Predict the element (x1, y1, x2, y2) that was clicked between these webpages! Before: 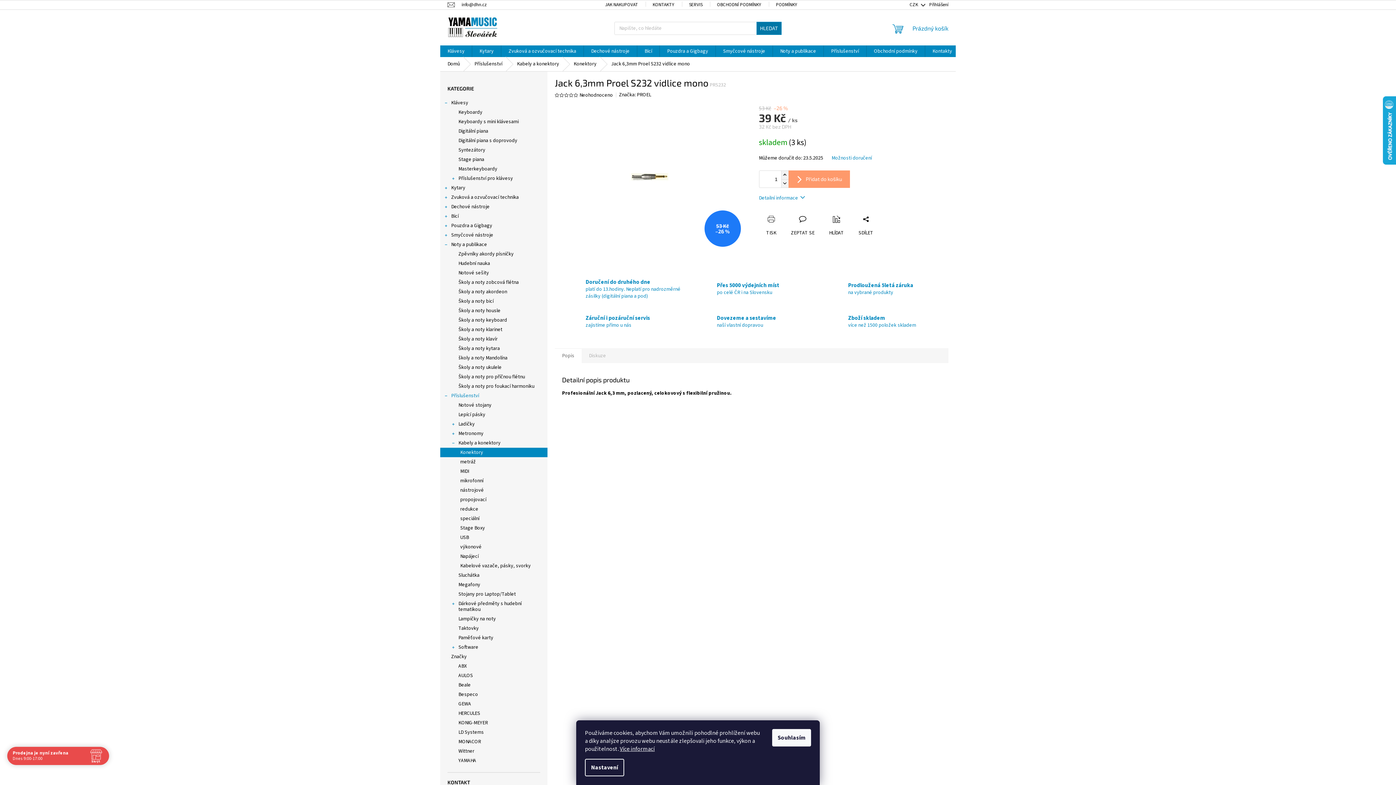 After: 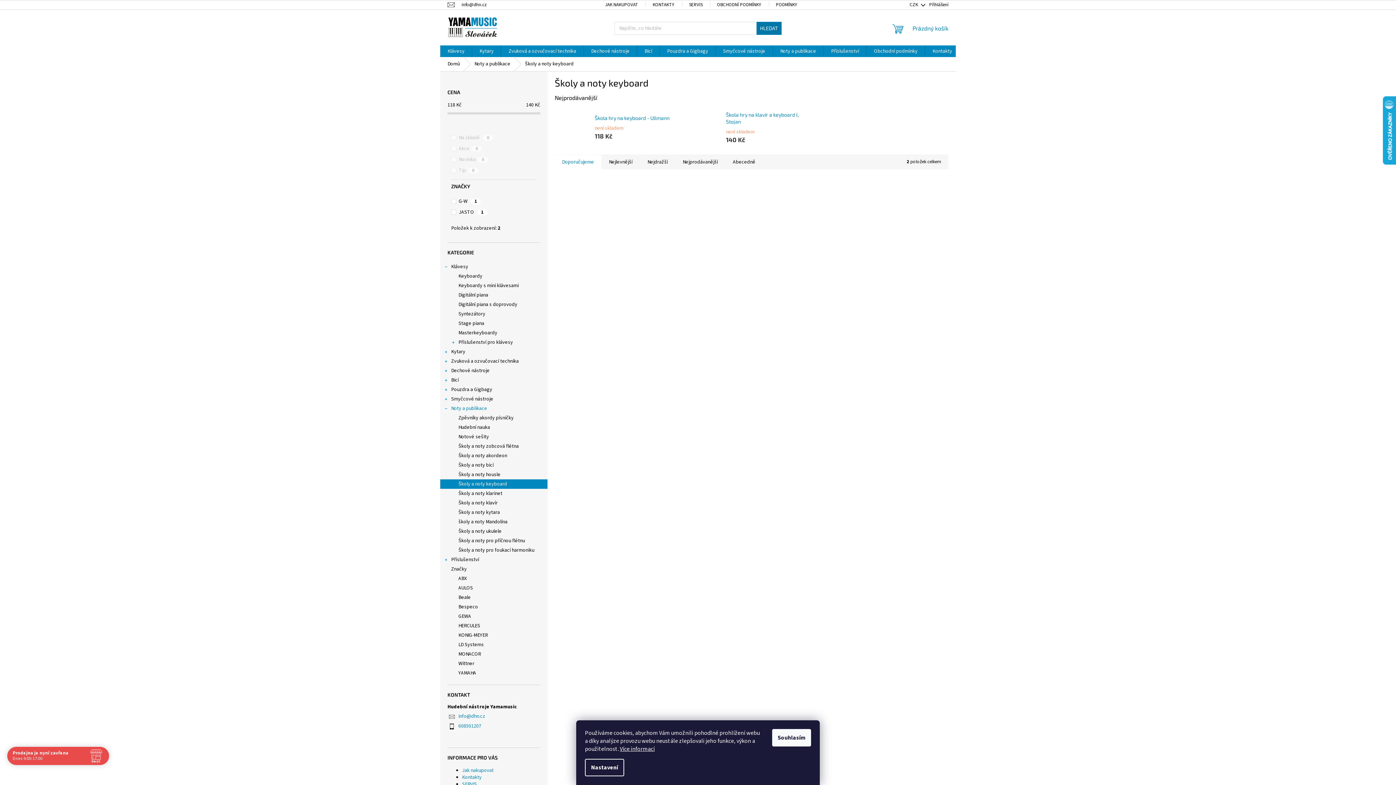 Action: label: Školy a noty keyboard bbox: (440, 315, 547, 325)